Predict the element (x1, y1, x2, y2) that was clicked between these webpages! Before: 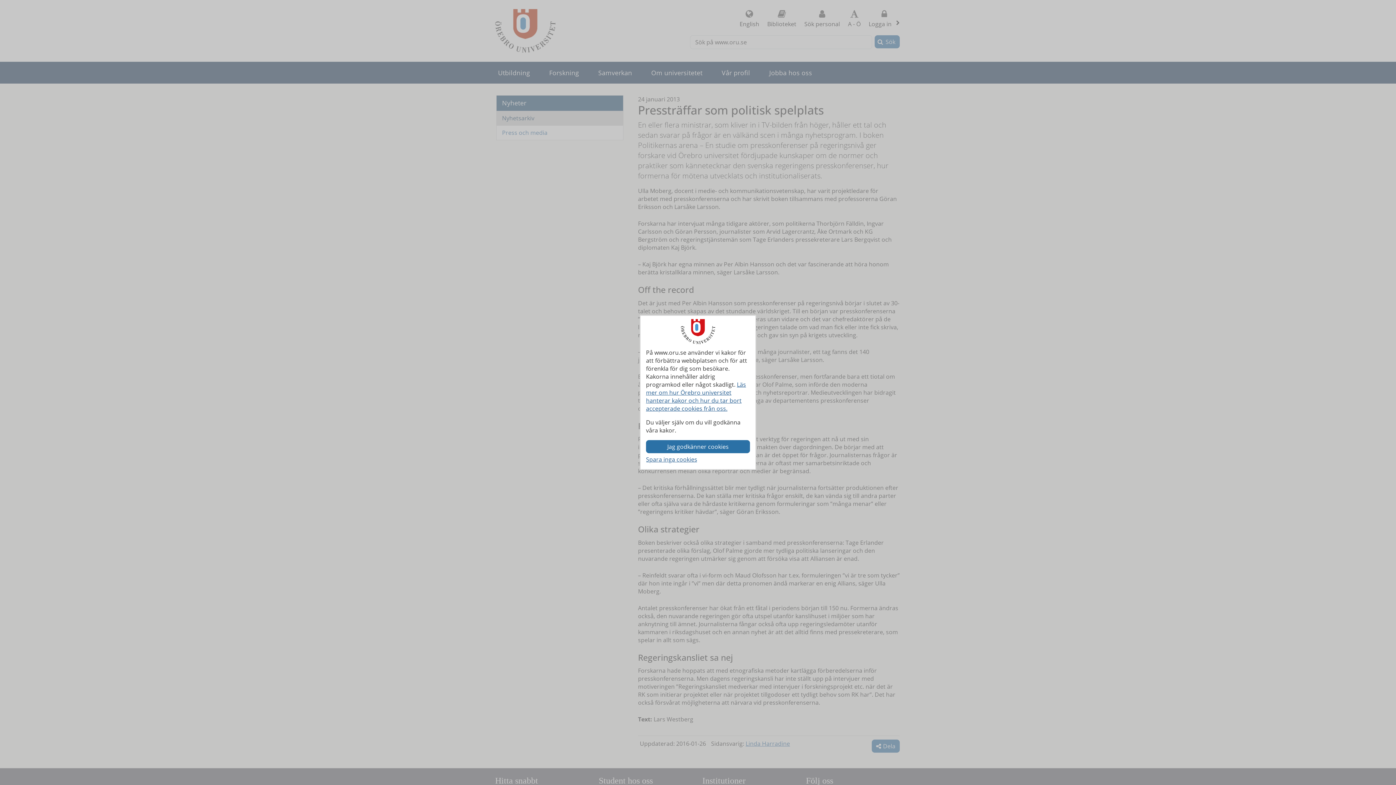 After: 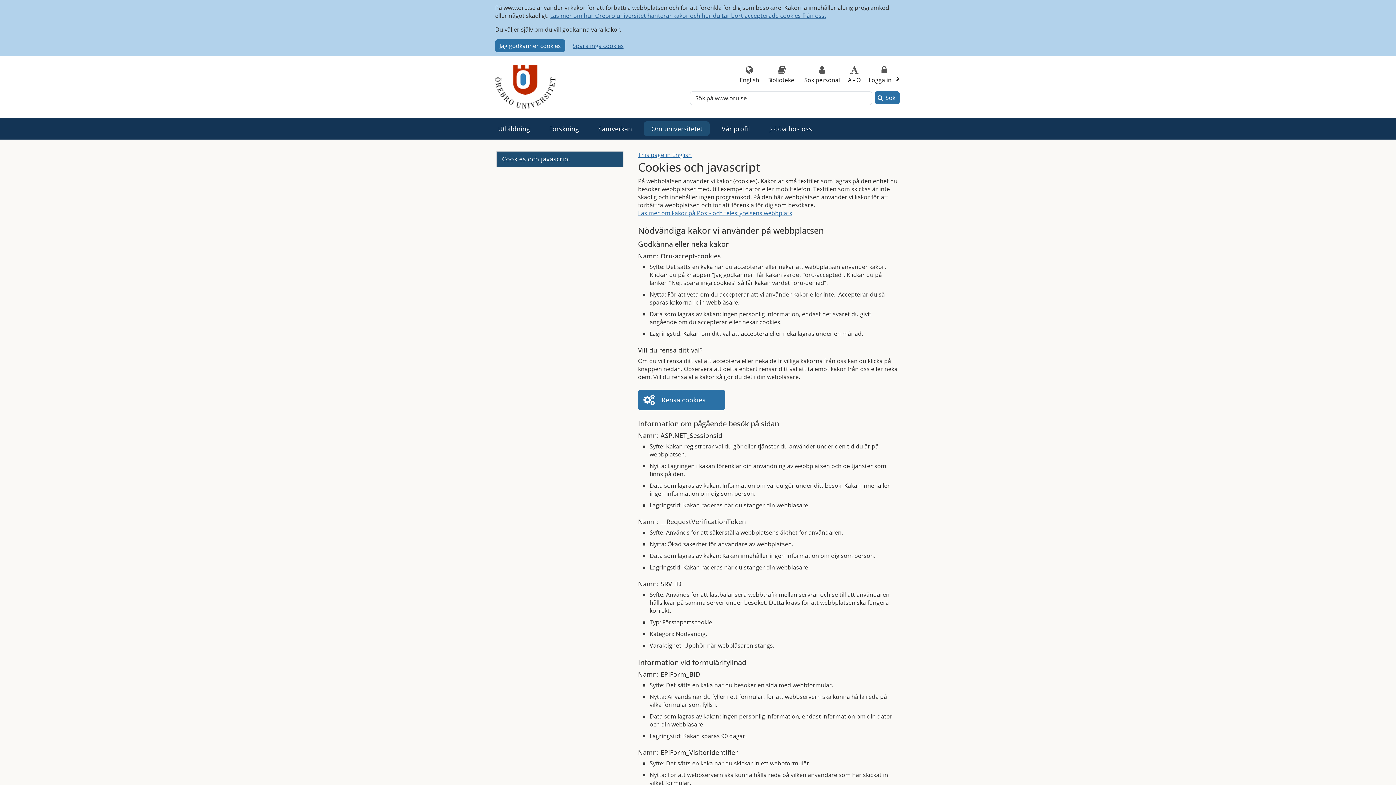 Action: bbox: (646, 380, 746, 412) label: Läs mer om hur Örebro universitet hanterar kakor och hur du tar bort accepterade cookies från oss.